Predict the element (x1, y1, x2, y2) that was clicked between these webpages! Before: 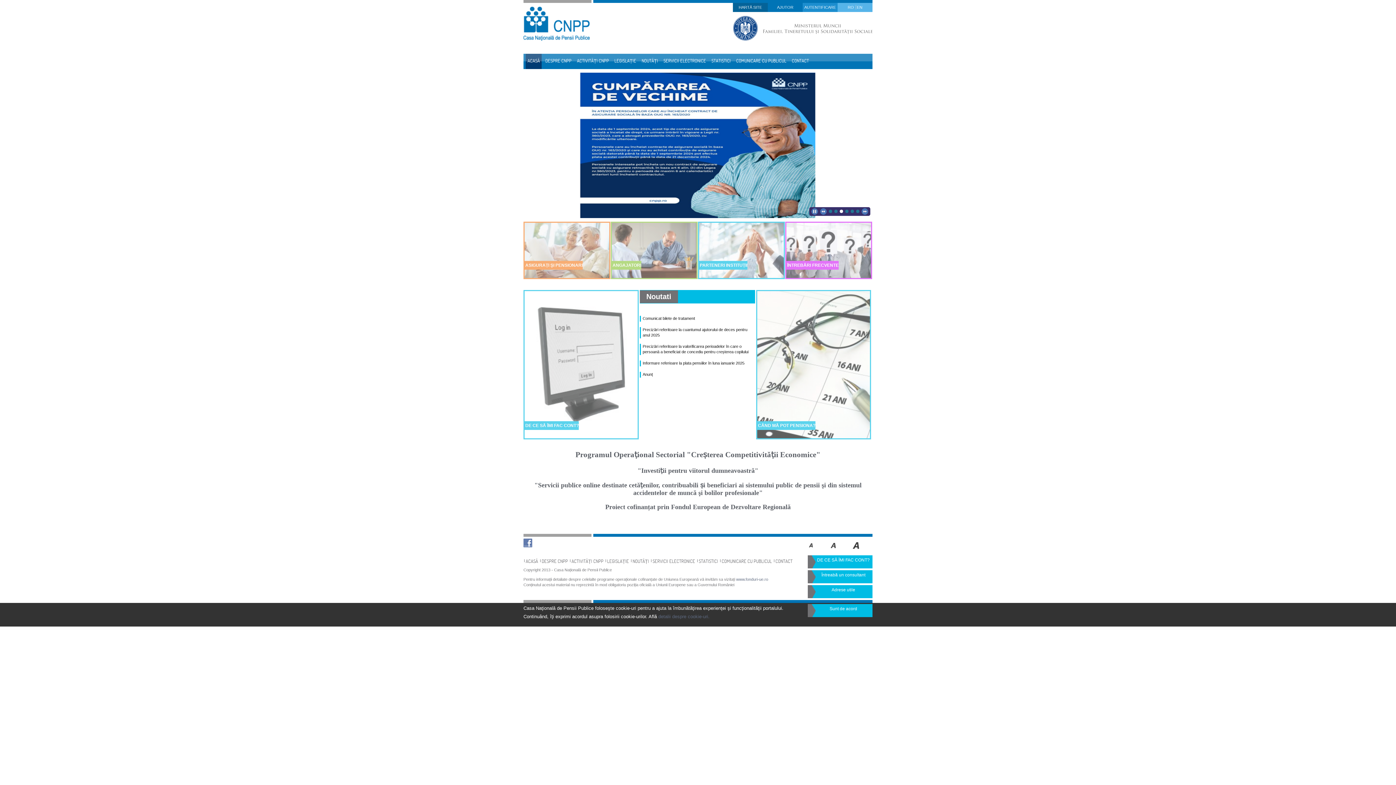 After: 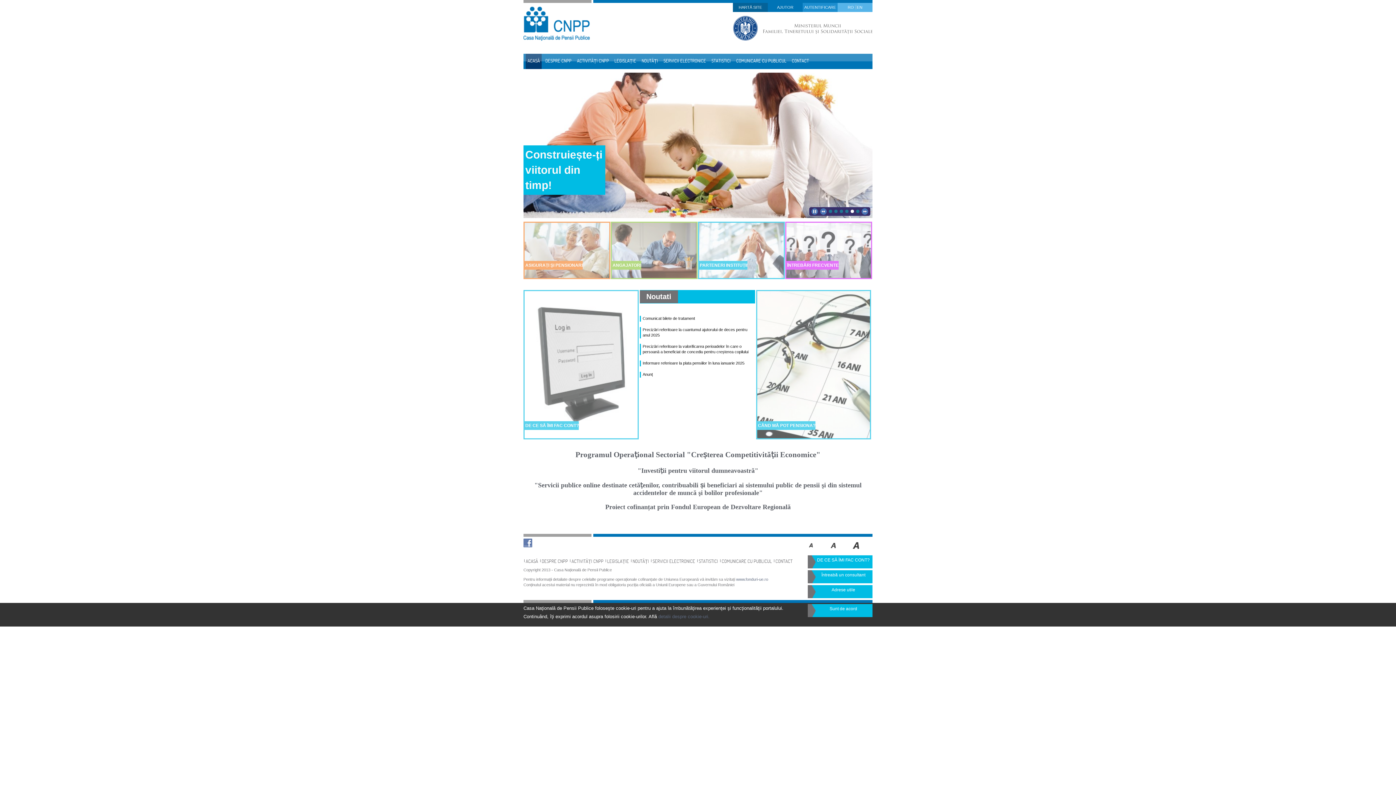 Action: label: 2 bbox: (834, 209, 837, 213)